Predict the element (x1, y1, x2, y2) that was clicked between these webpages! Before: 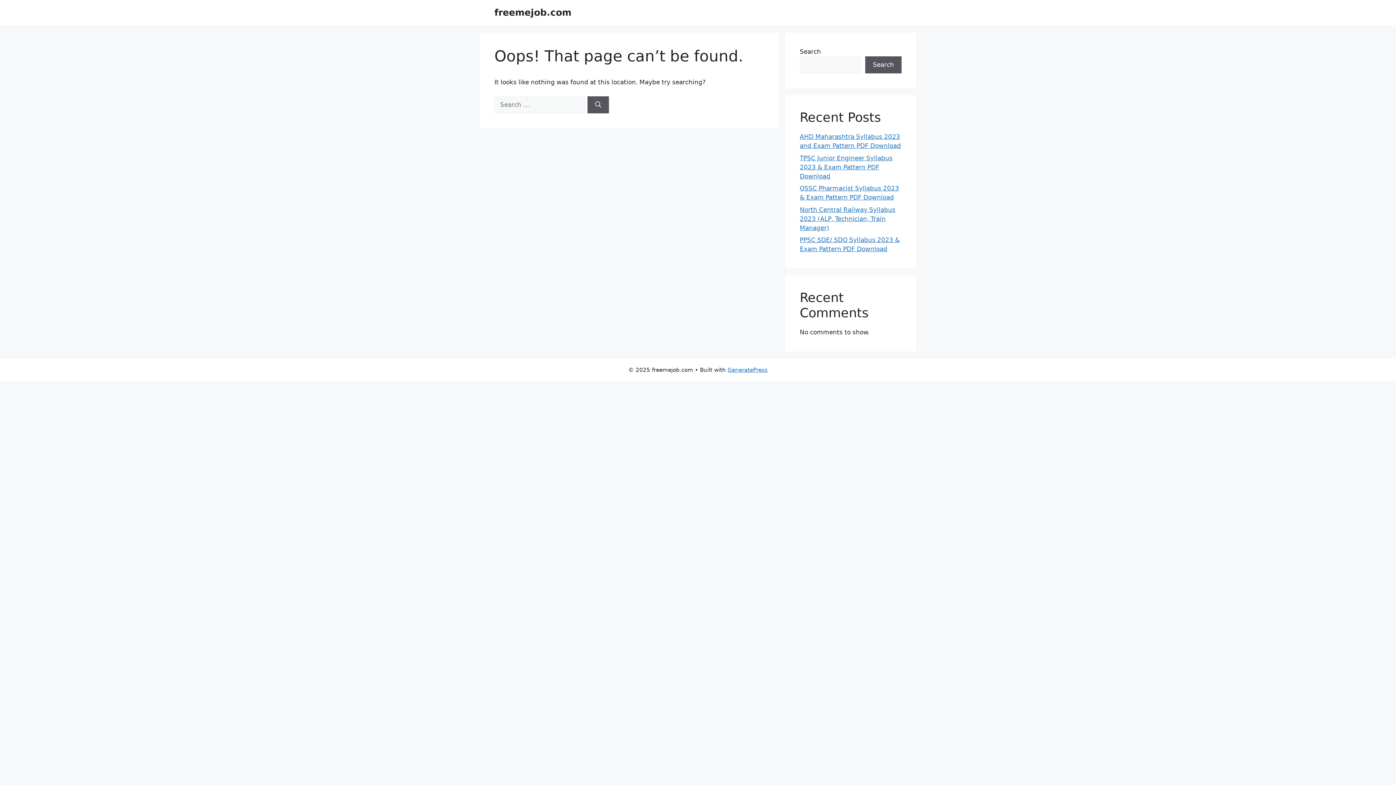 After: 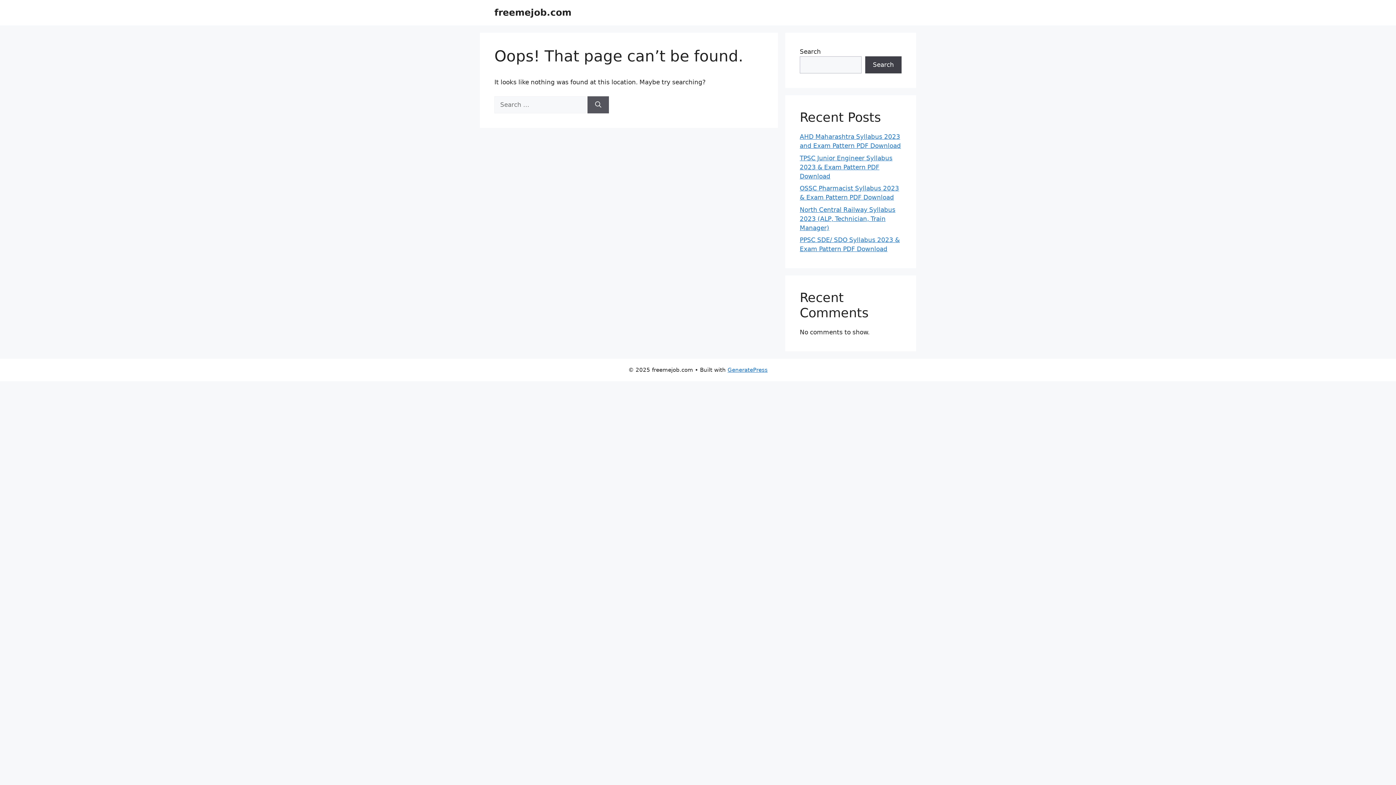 Action: label: Search bbox: (865, 56, 901, 73)